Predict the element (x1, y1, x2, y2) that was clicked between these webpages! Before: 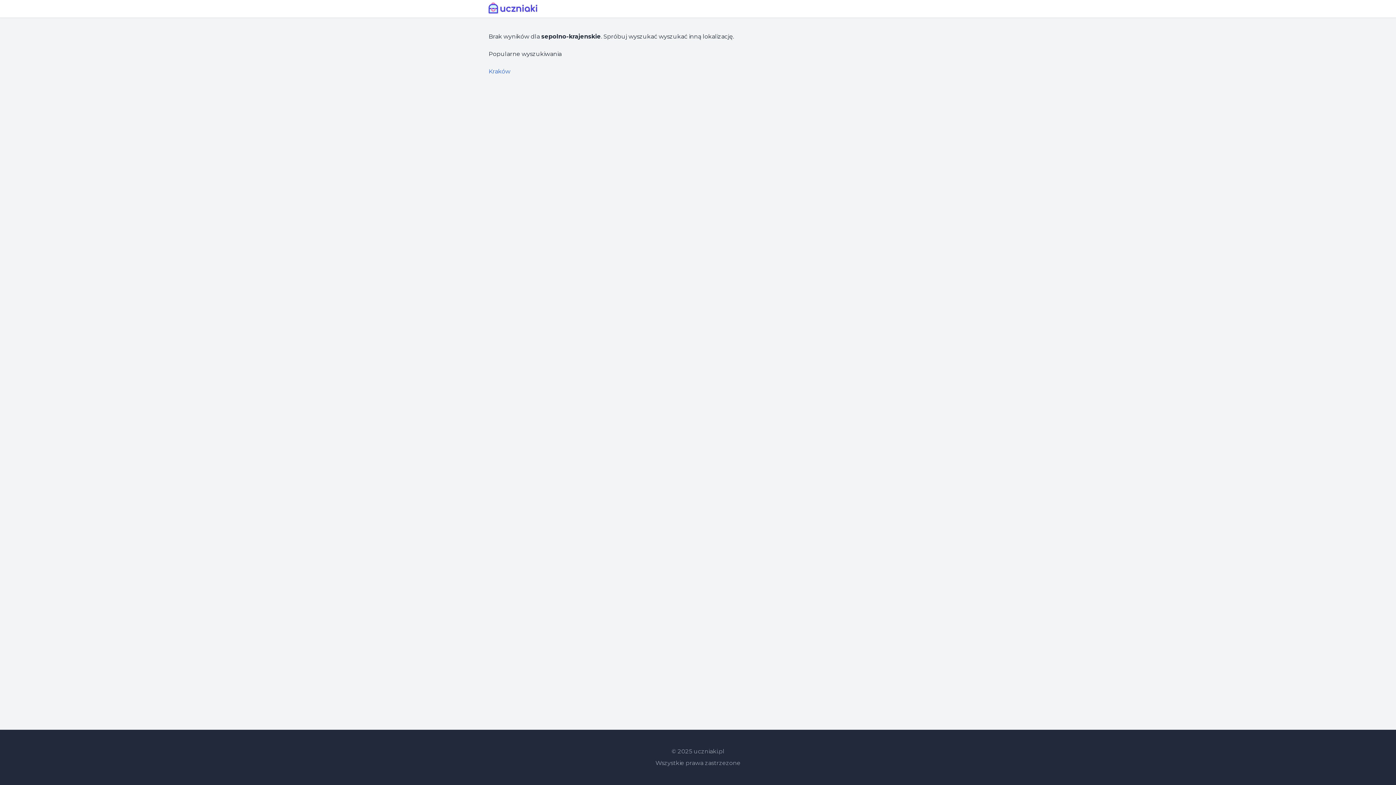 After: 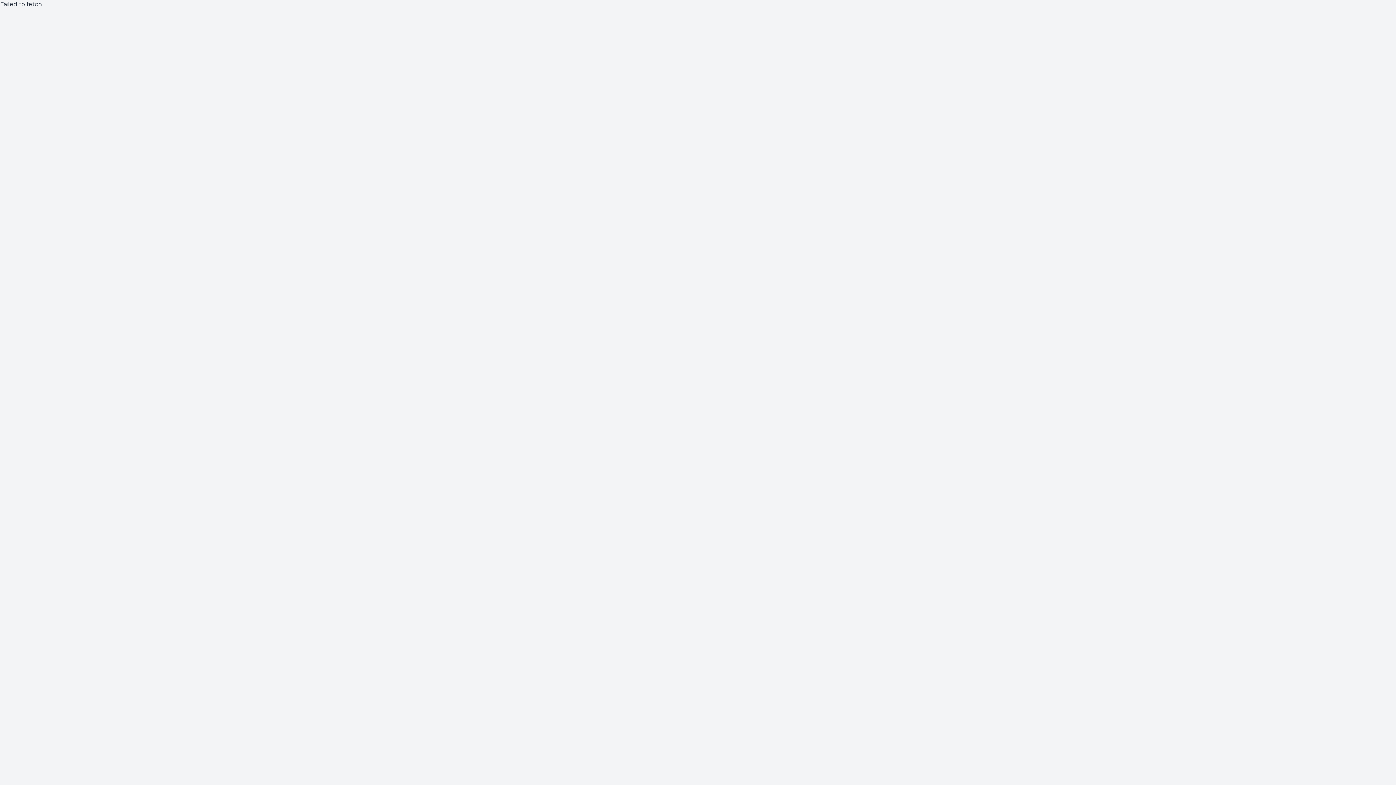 Action: bbox: (488, 0, 540, 17)